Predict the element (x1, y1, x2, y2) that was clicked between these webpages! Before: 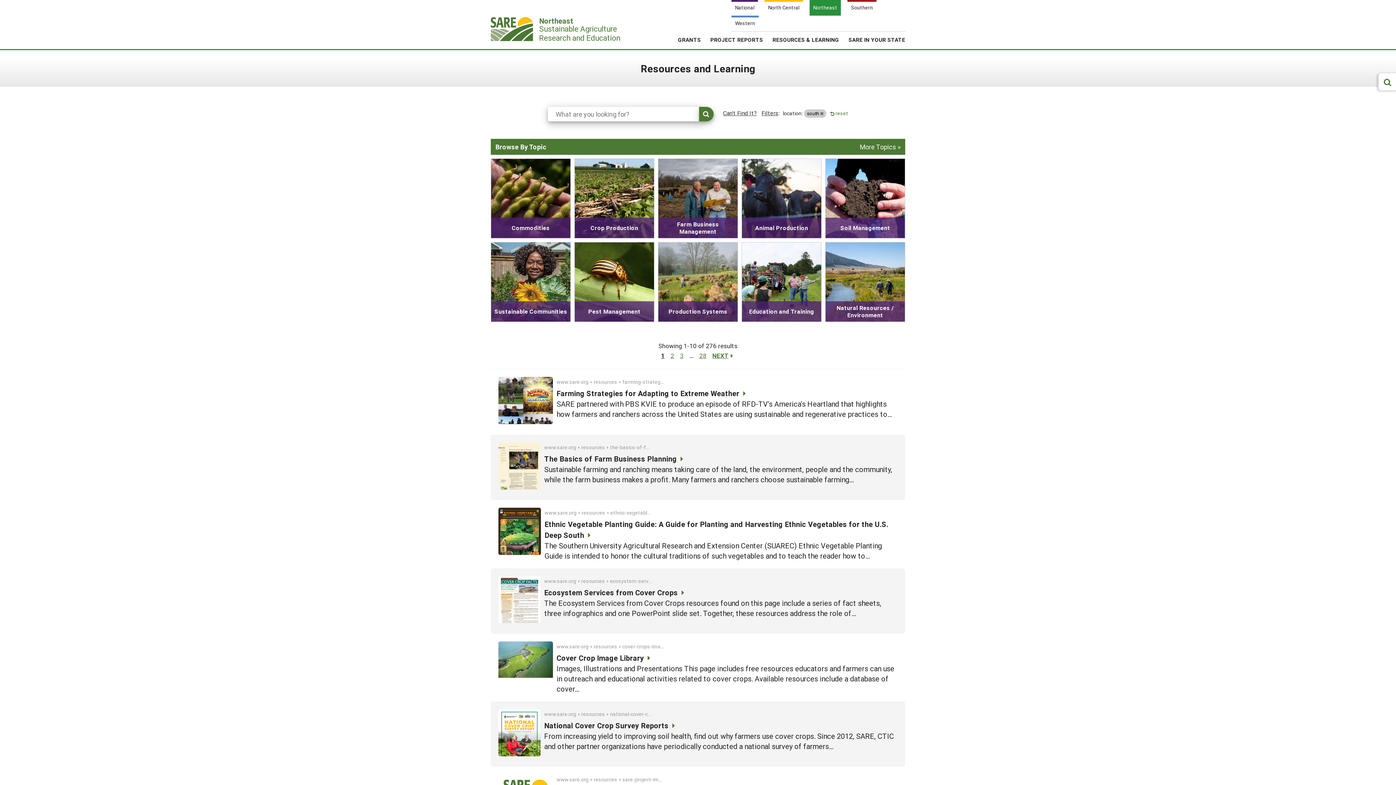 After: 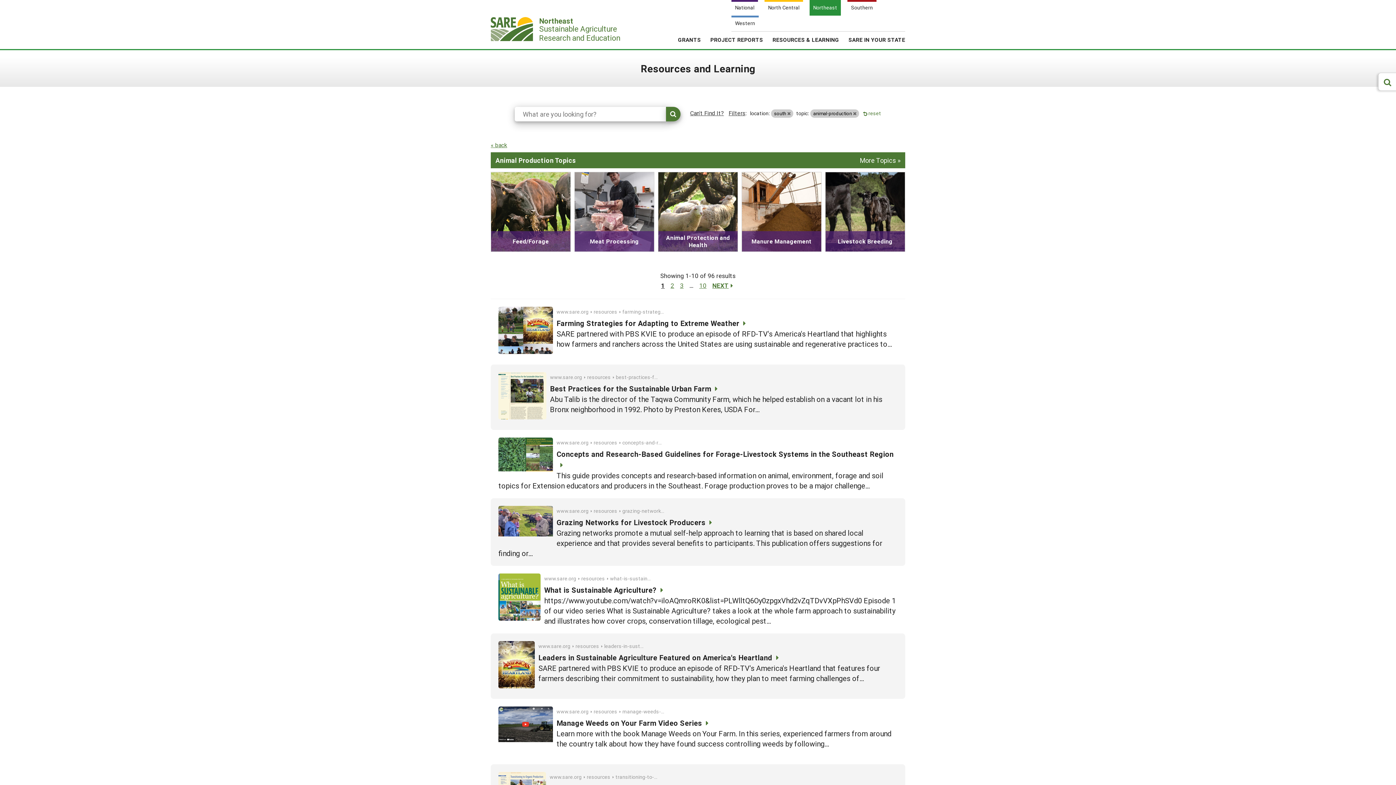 Action: label: Animal Production bbox: (742, 158, 821, 238)